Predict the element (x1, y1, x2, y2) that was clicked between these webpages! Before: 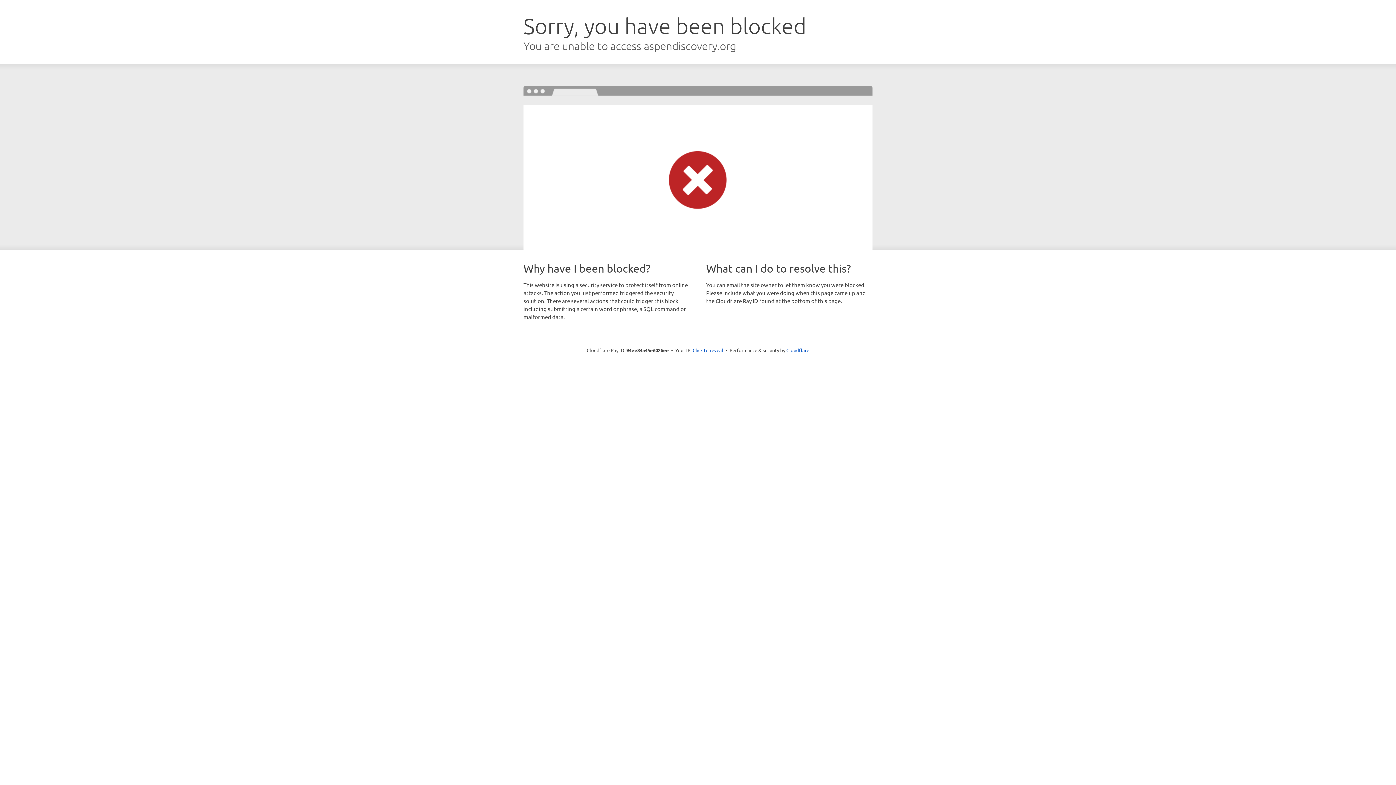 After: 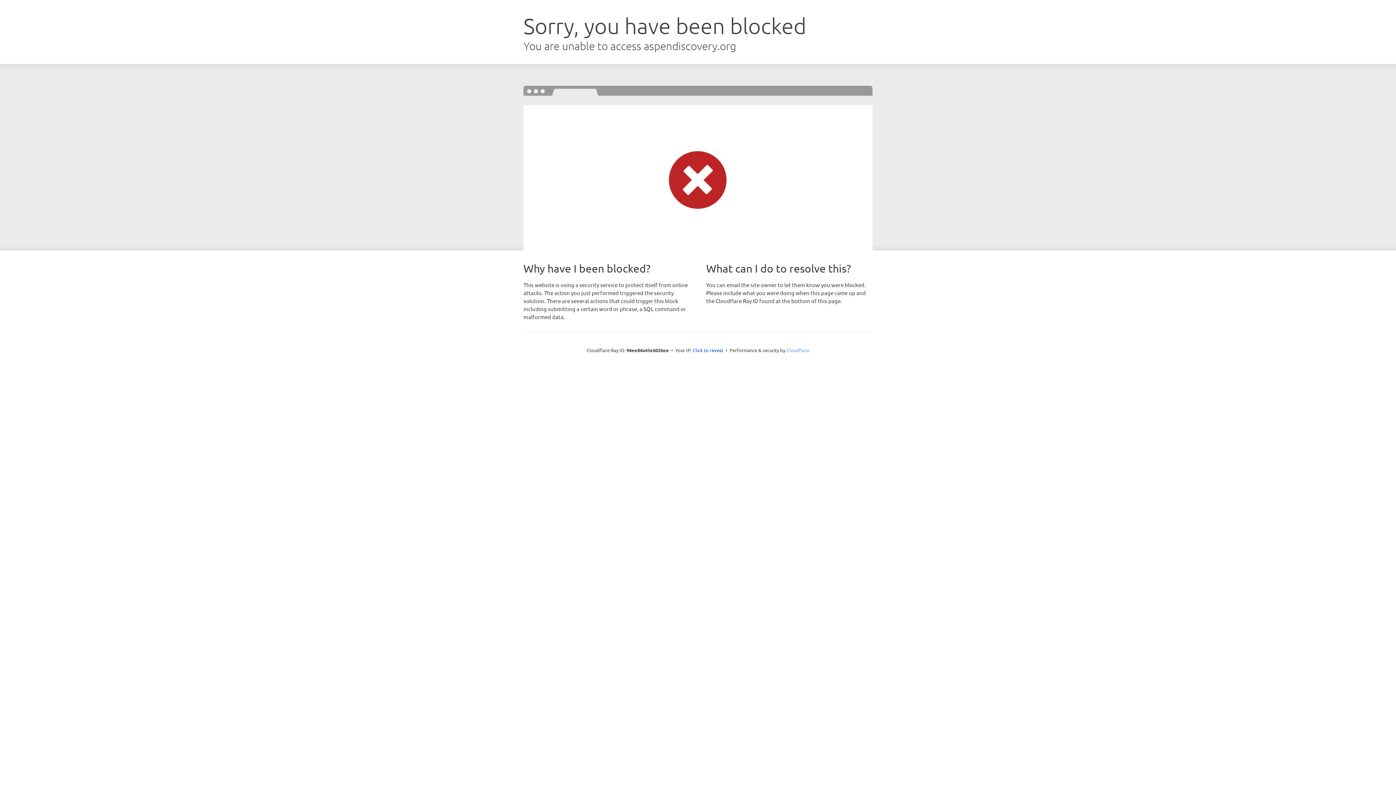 Action: label: Cloudflare bbox: (786, 347, 809, 353)